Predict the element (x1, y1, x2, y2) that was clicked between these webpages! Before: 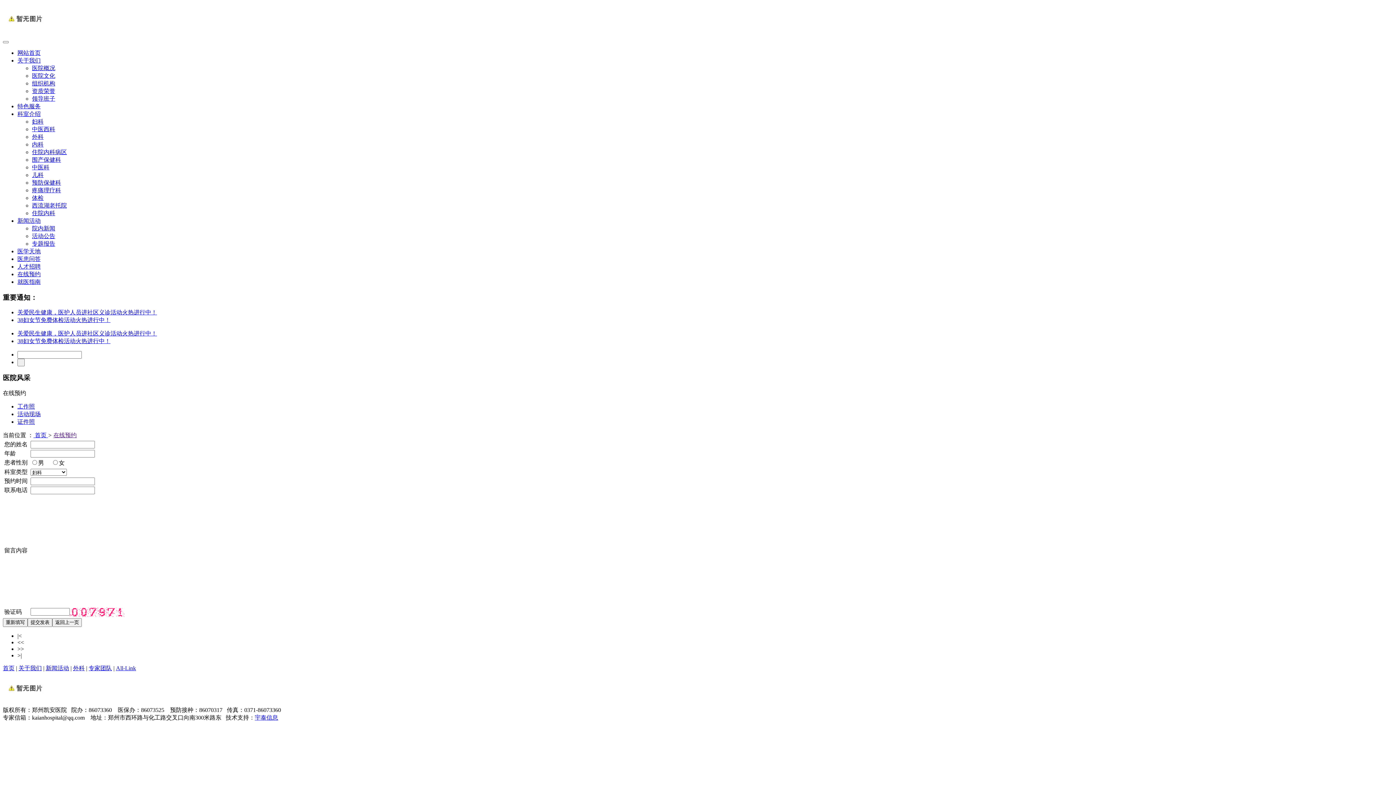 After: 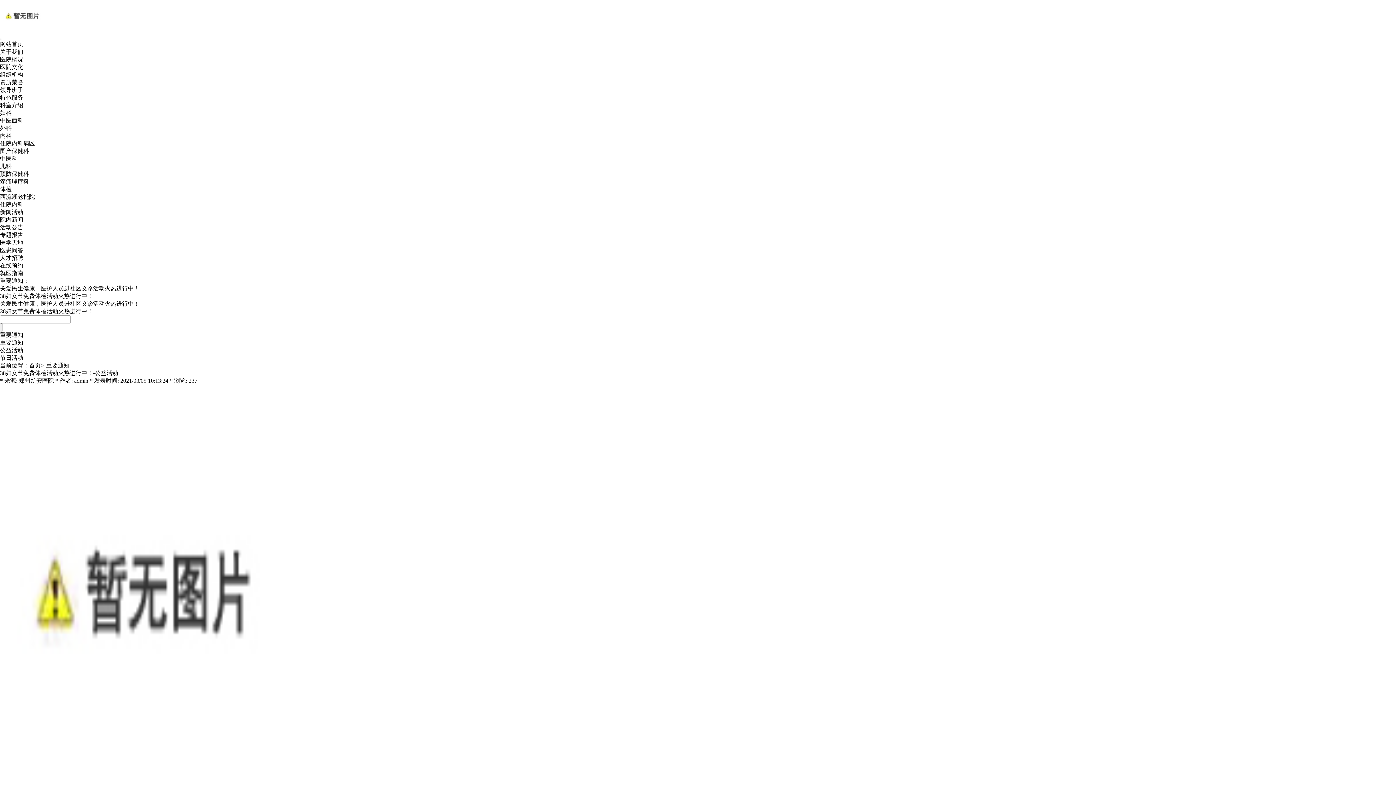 Action: label: 38妇女节免费体检活动火热进行中！ bbox: (17, 338, 110, 344)